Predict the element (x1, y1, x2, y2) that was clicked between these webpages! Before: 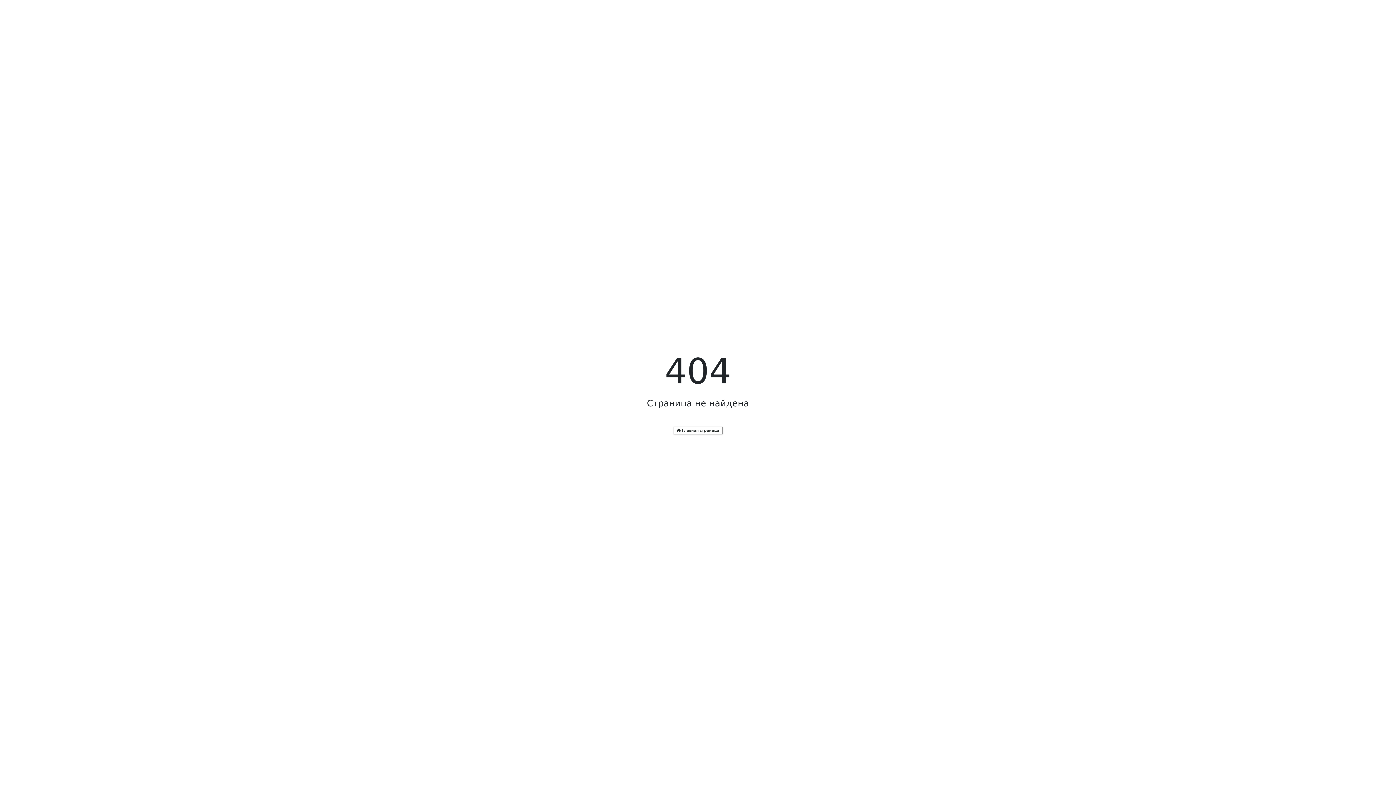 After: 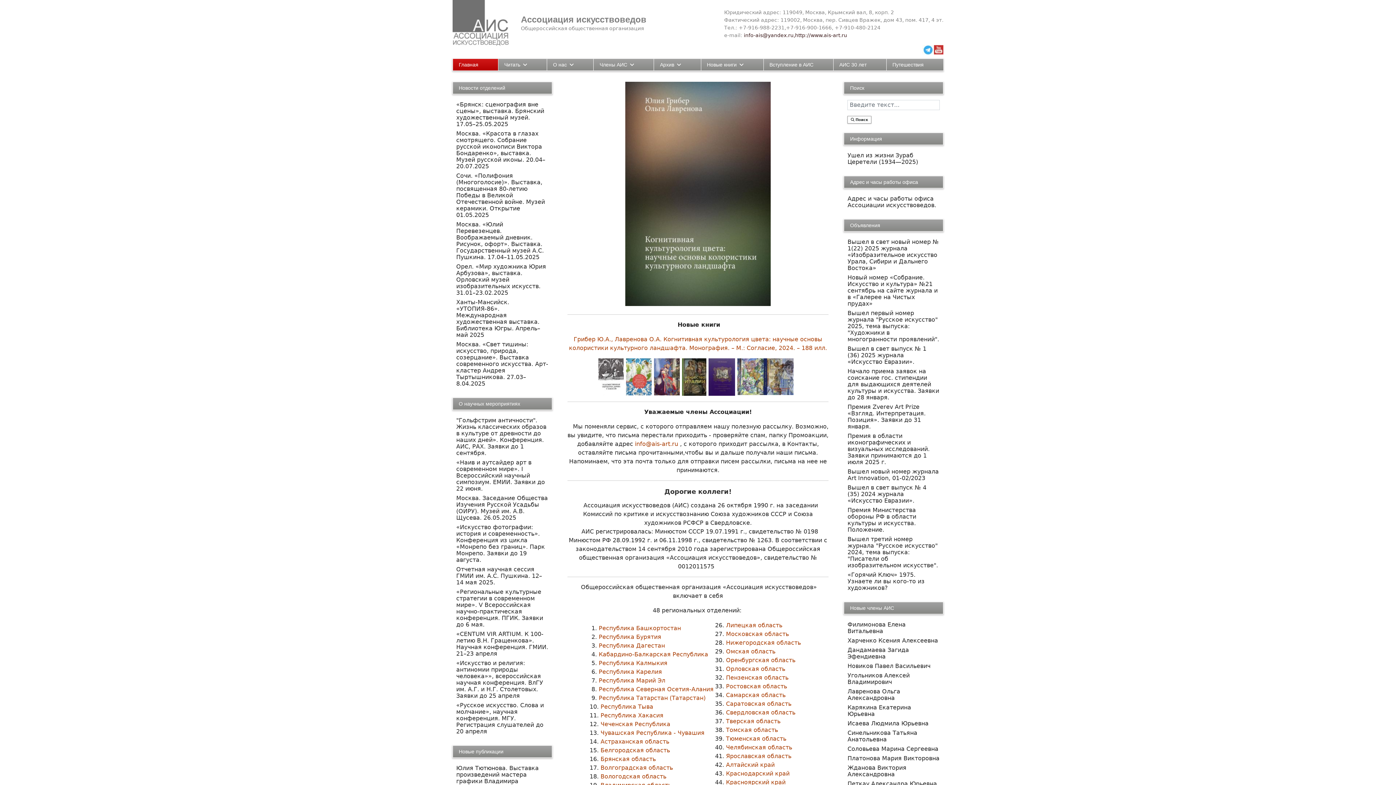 Action: label:  Главная страница bbox: (673, 426, 722, 434)